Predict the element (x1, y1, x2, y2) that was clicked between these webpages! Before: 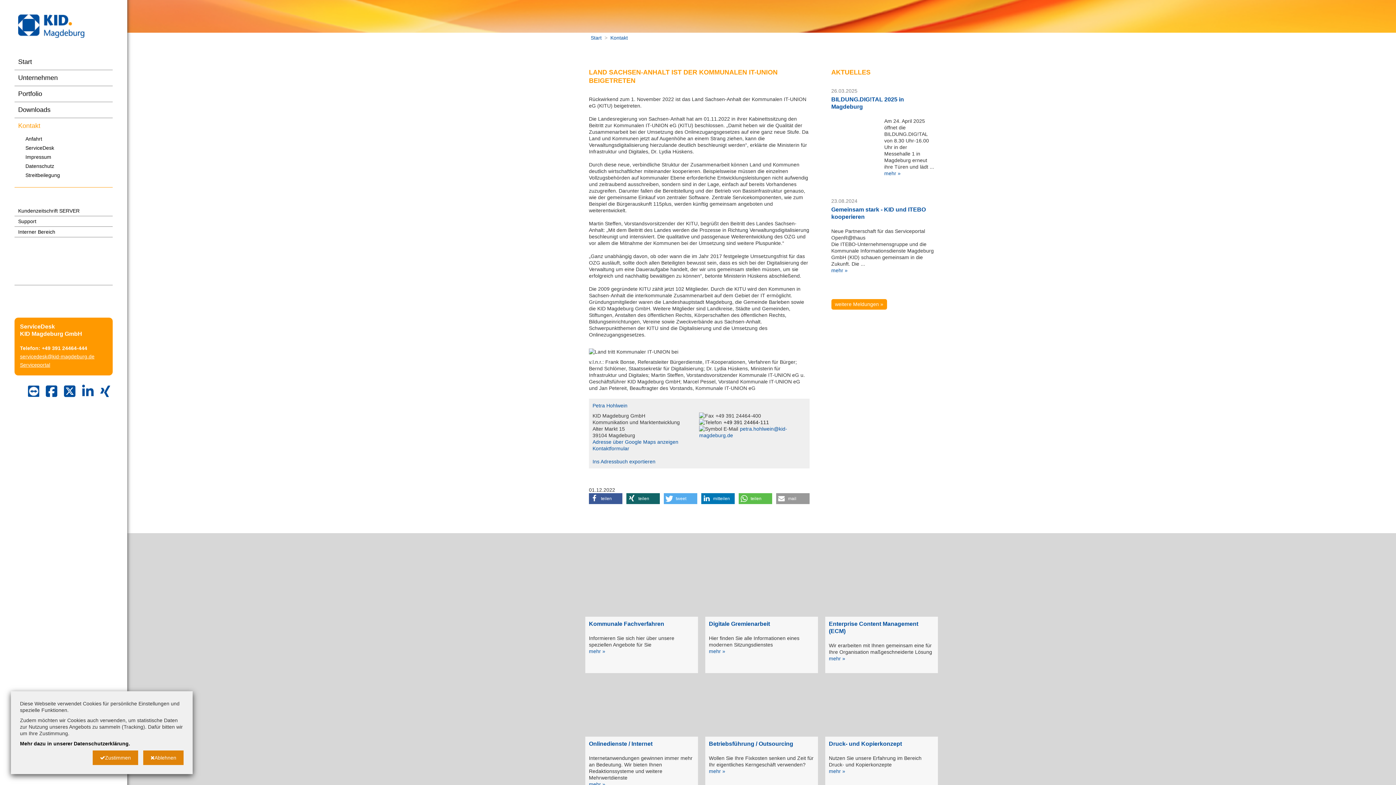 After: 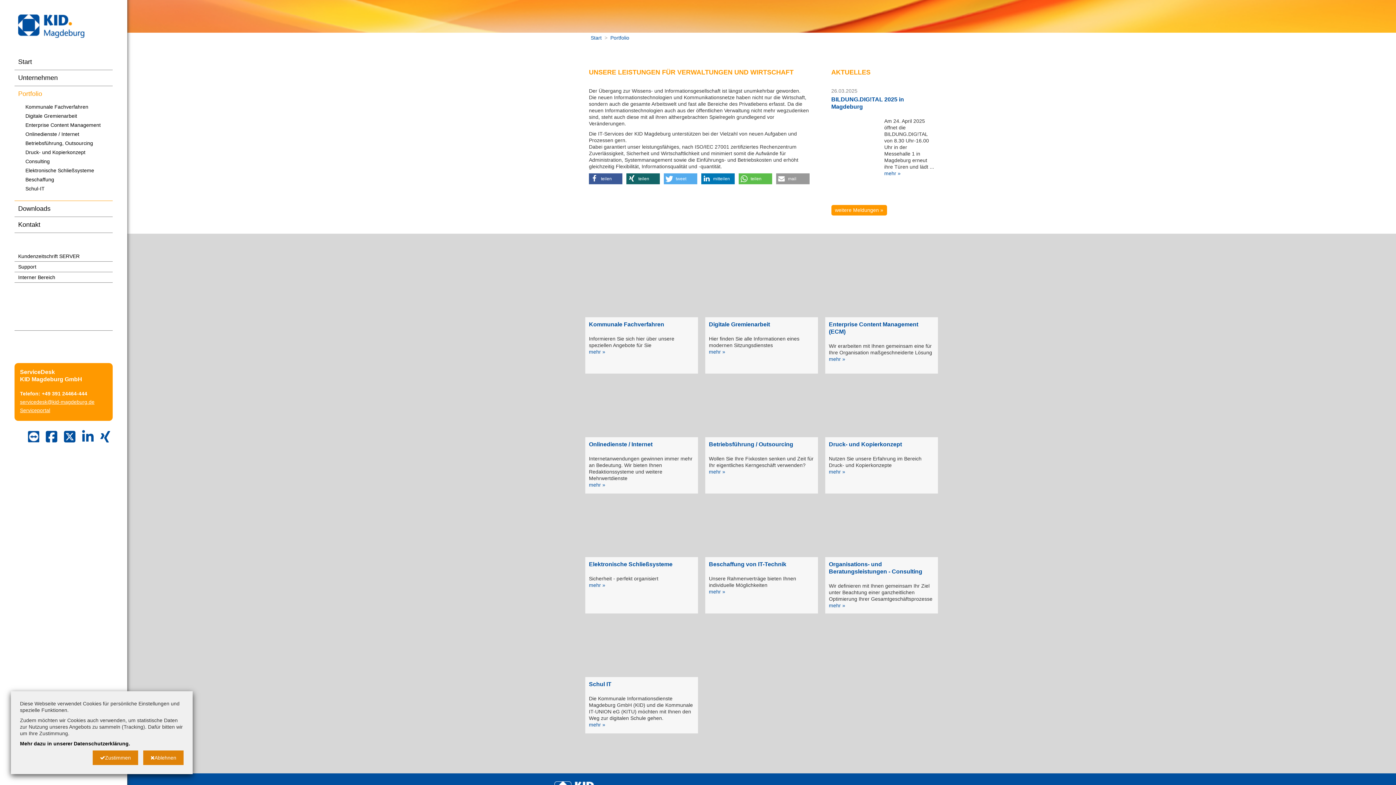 Action: bbox: (14, 86, 112, 102) label: Portfolio